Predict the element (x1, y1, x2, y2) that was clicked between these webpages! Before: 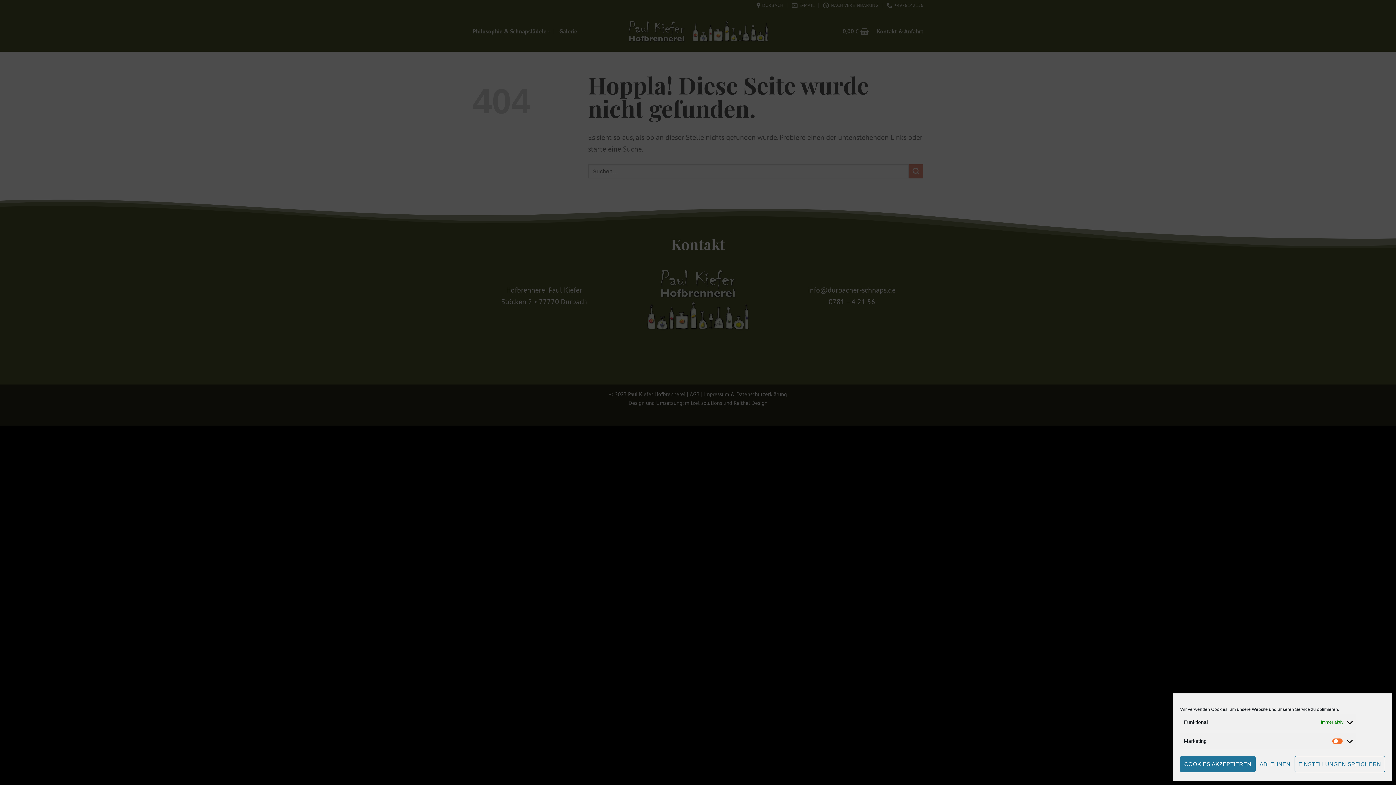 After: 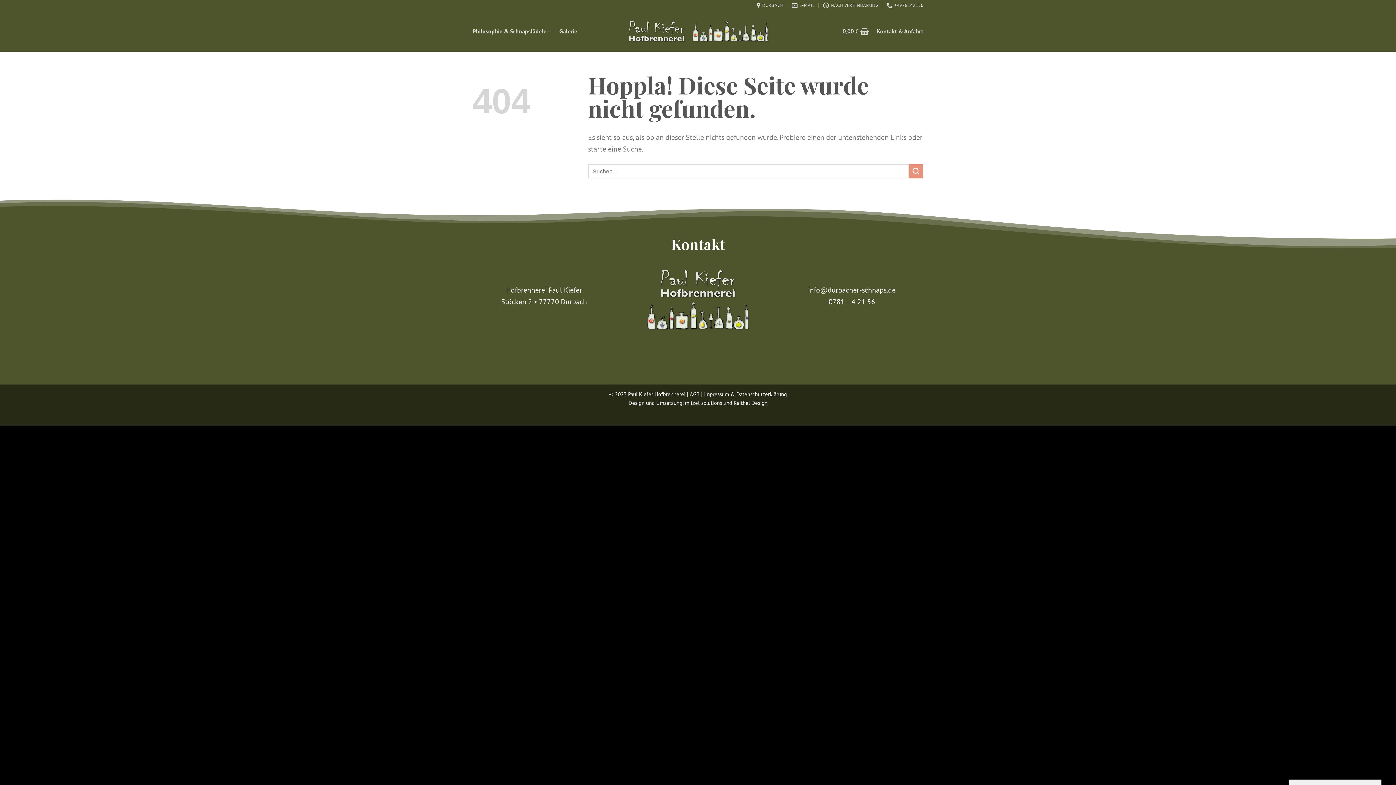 Action: label: ABLEHNEN bbox: (1256, 756, 1294, 772)